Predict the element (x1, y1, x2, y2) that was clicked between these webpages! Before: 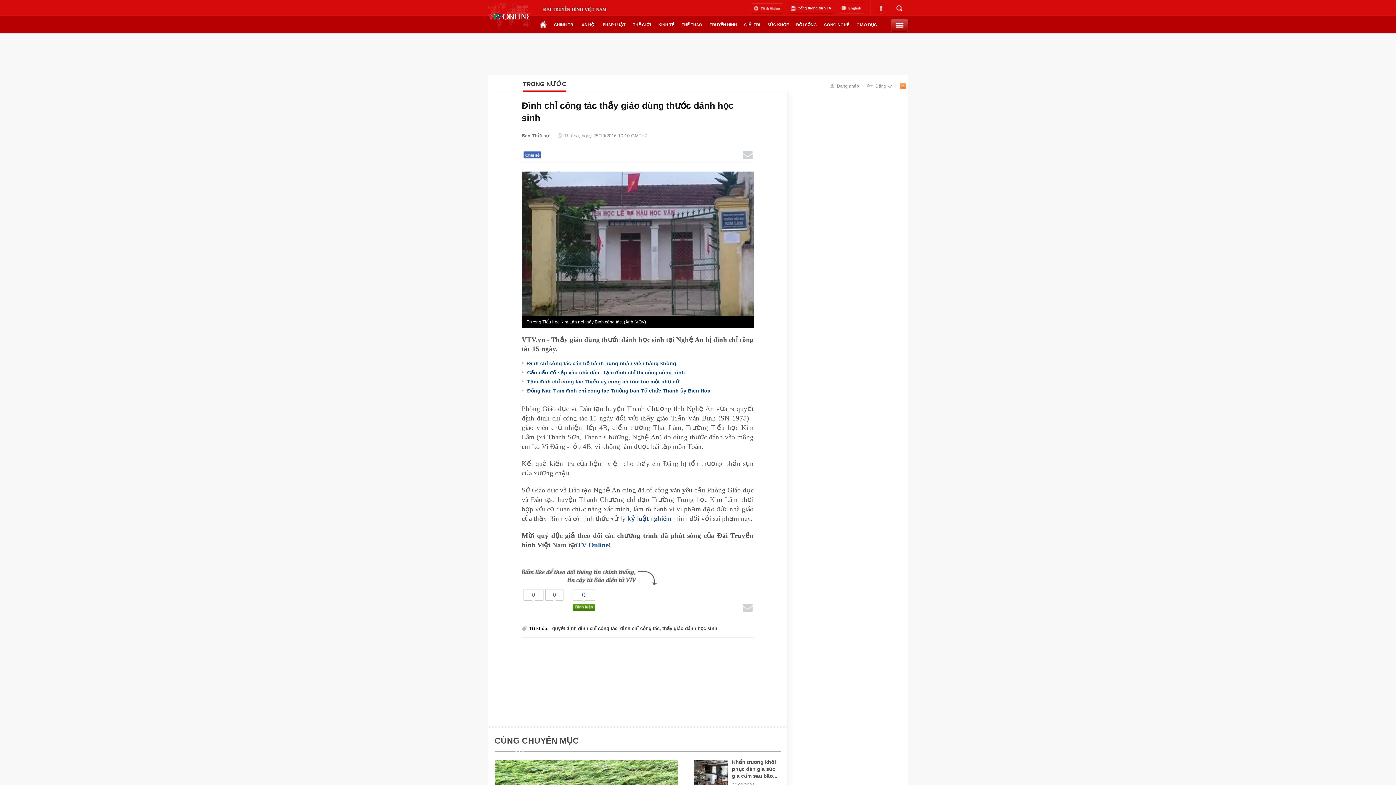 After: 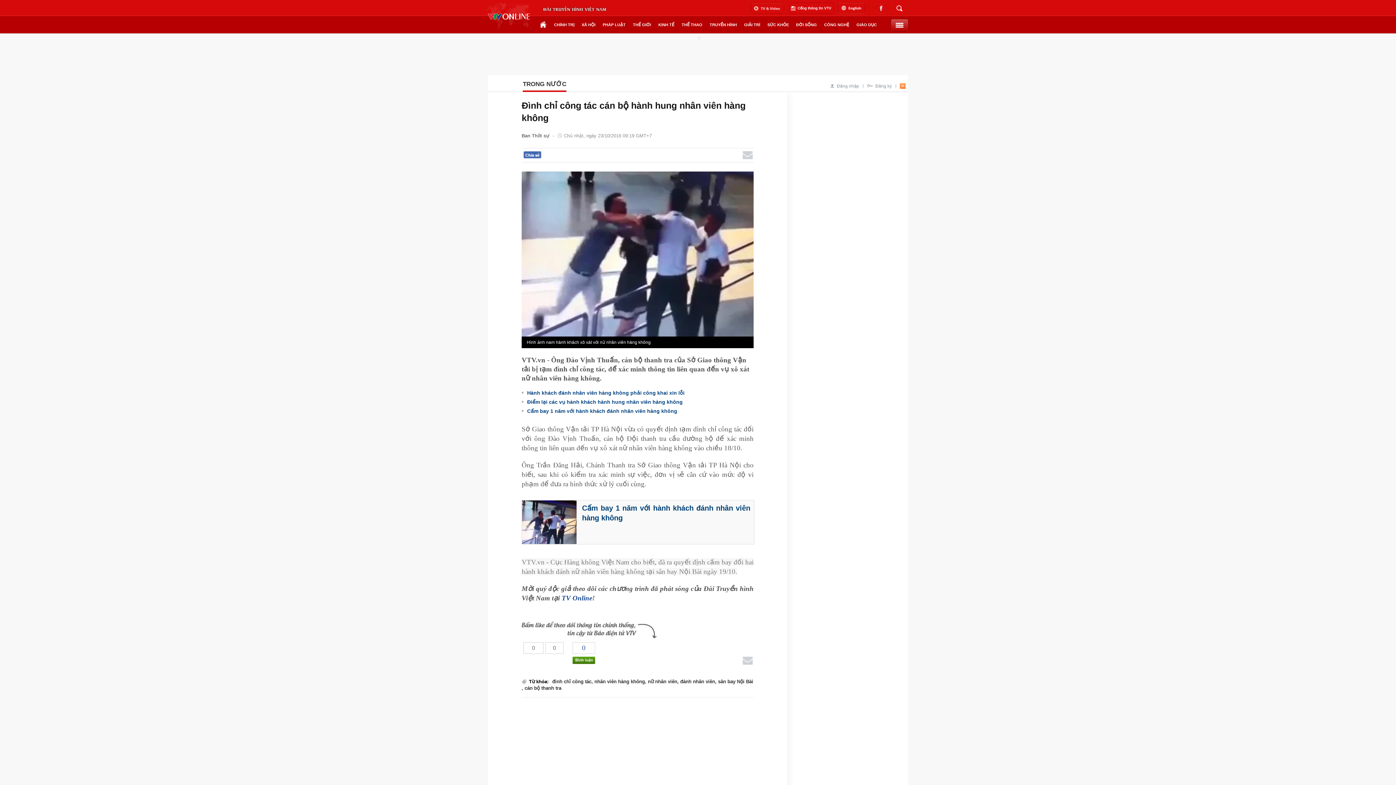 Action: label: Đình chỉ công tác cán bộ hành hung nhân viên hàng không bbox: (527, 360, 676, 366)